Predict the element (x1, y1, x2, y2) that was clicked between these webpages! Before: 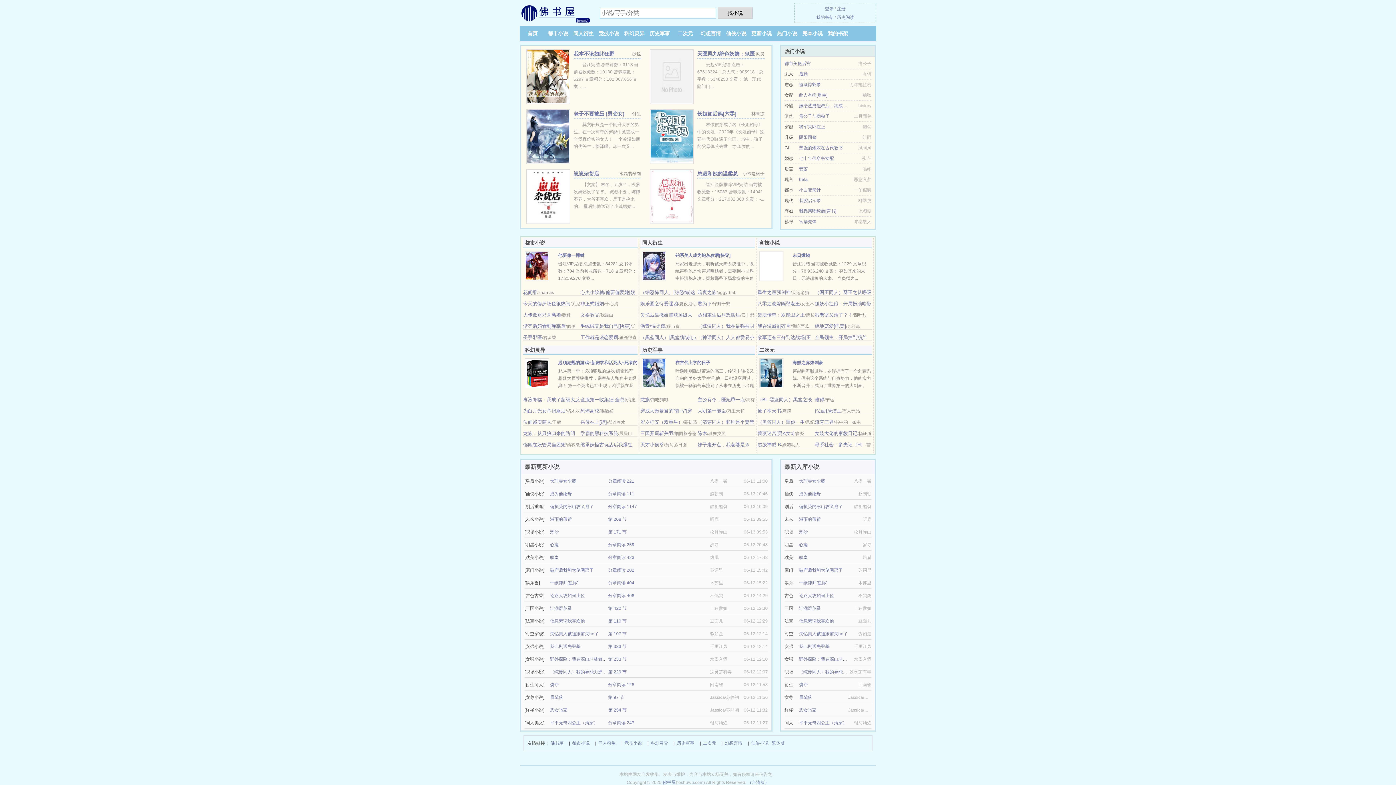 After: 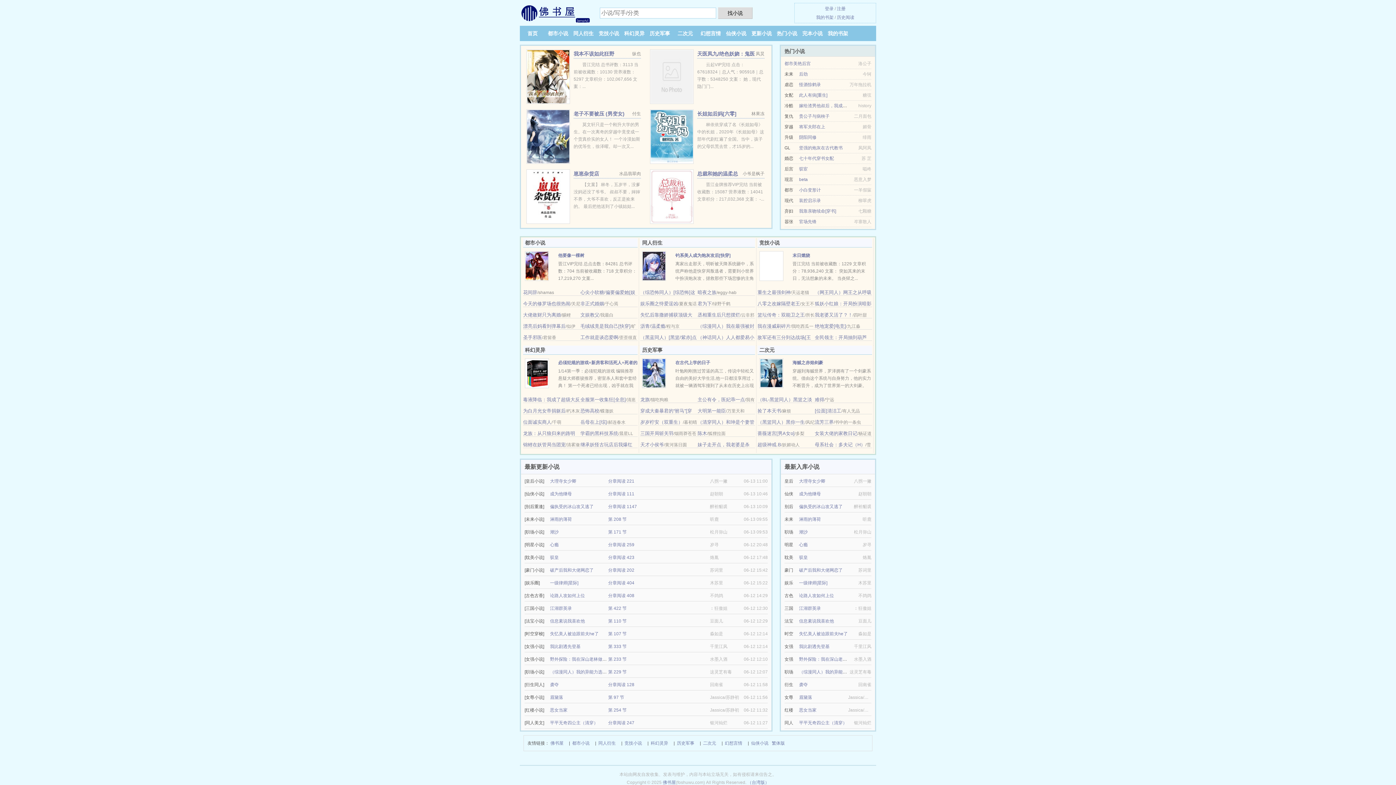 Action: bbox: (580, 430, 618, 436) label: 学霸的黑科技系统